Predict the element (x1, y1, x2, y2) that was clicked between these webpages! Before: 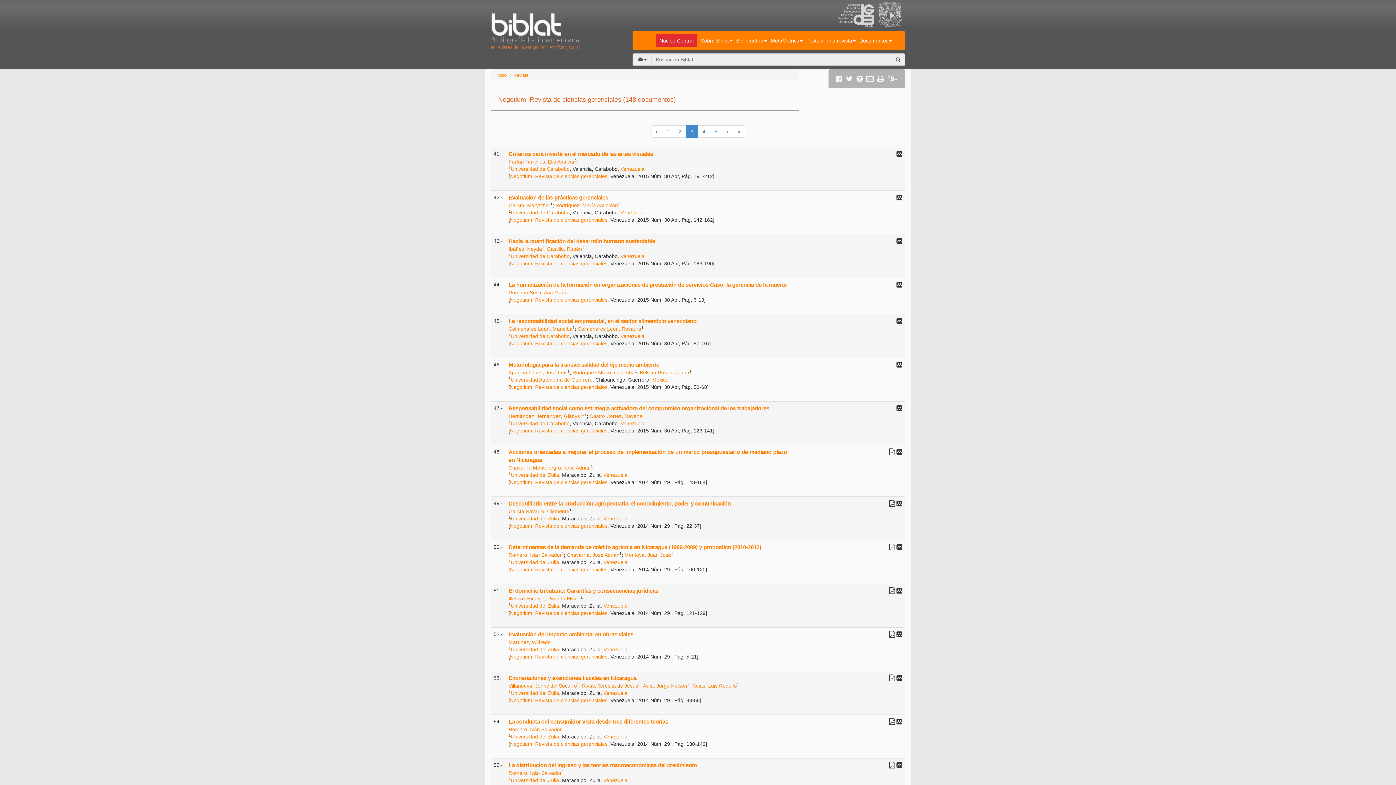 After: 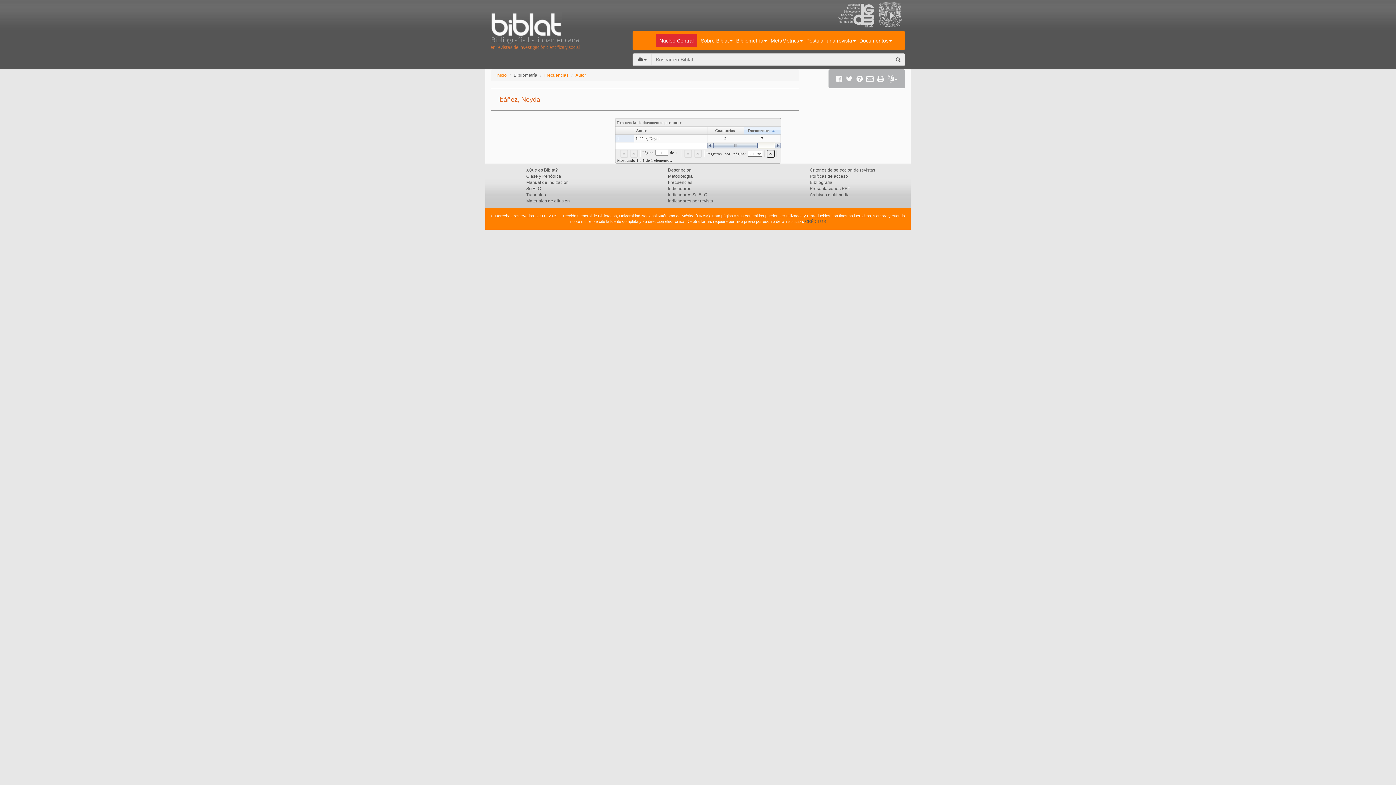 Action: bbox: (508, 246, 542, 252) label: Ibáñez, Neyda